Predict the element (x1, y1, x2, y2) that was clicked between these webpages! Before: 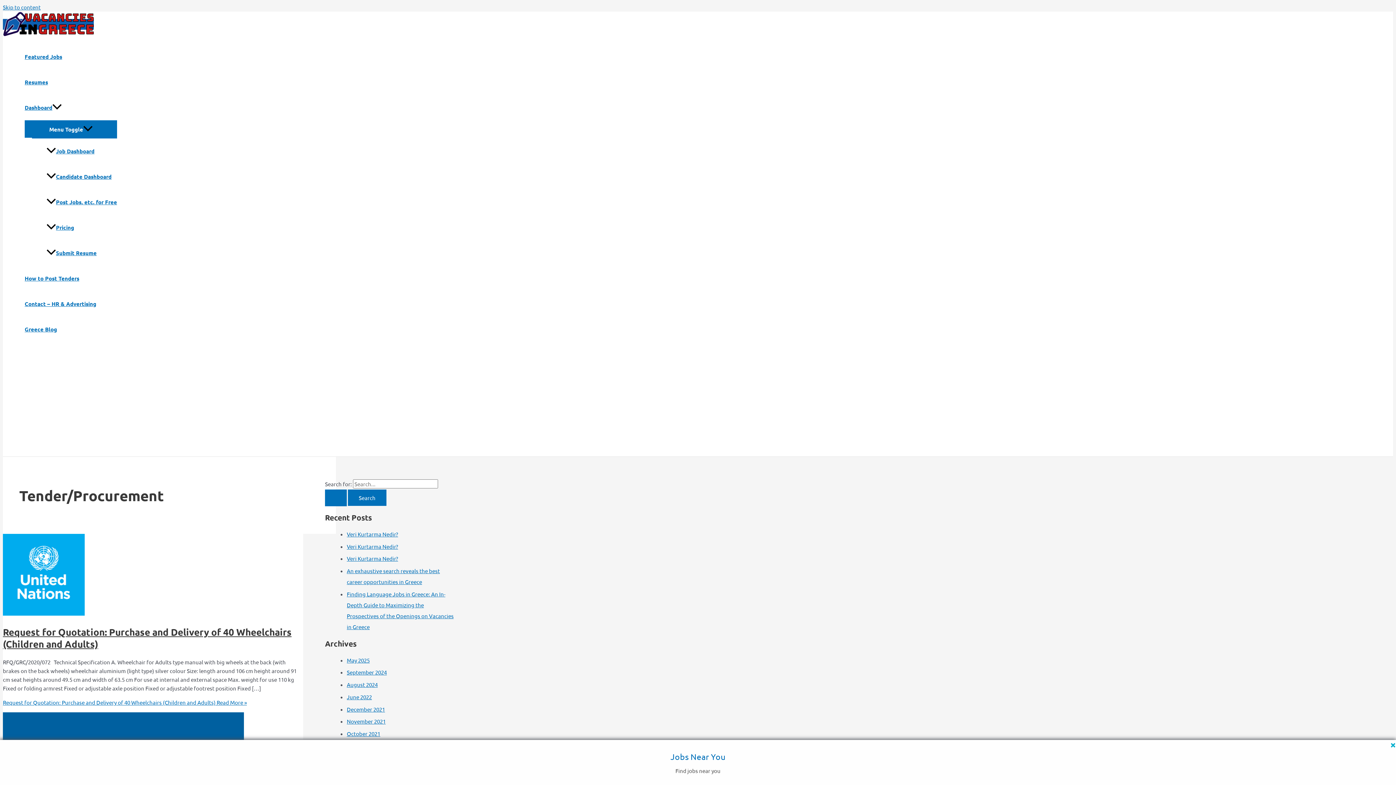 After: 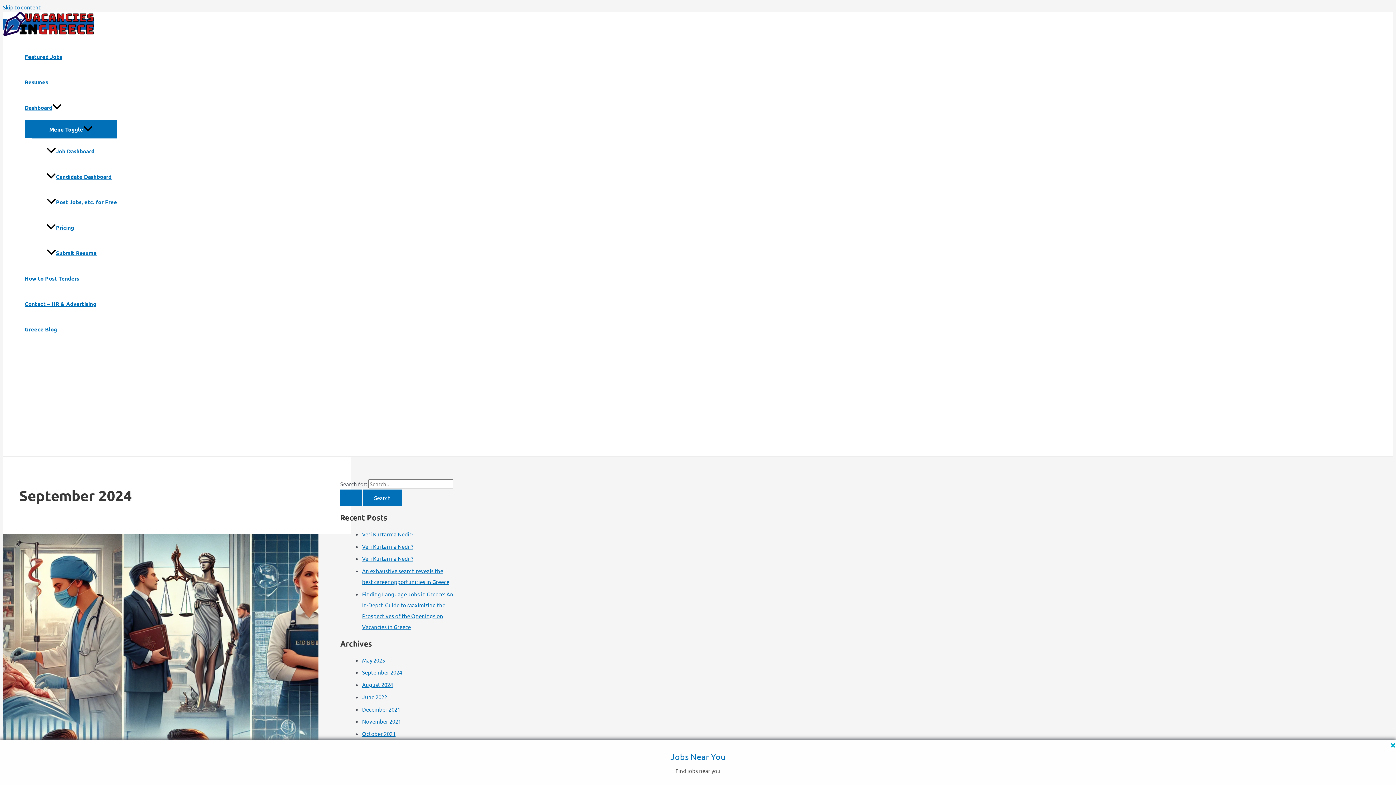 Action: bbox: (346, 669, 386, 676) label: September 2024